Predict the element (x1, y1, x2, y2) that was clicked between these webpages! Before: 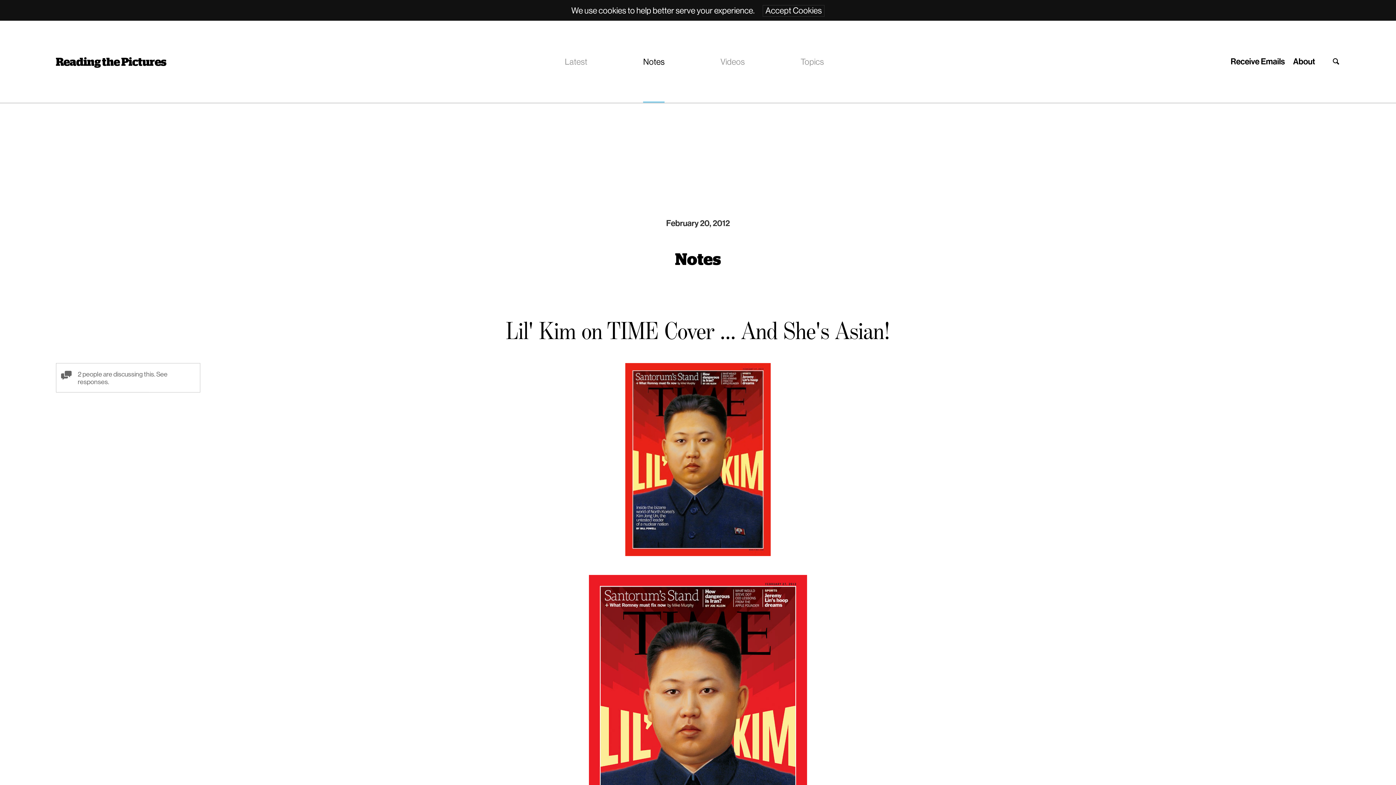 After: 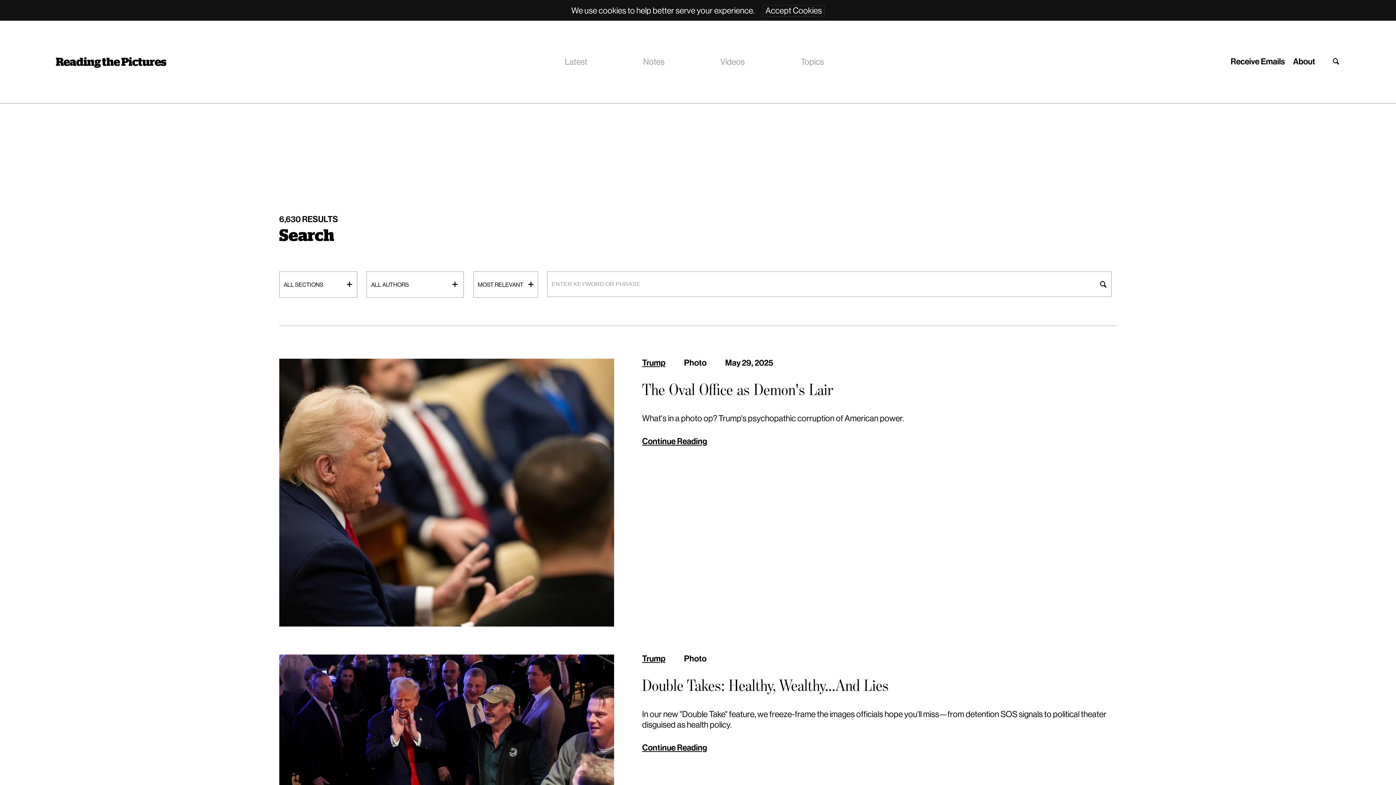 Action: bbox: (1332, 57, 1340, 67)